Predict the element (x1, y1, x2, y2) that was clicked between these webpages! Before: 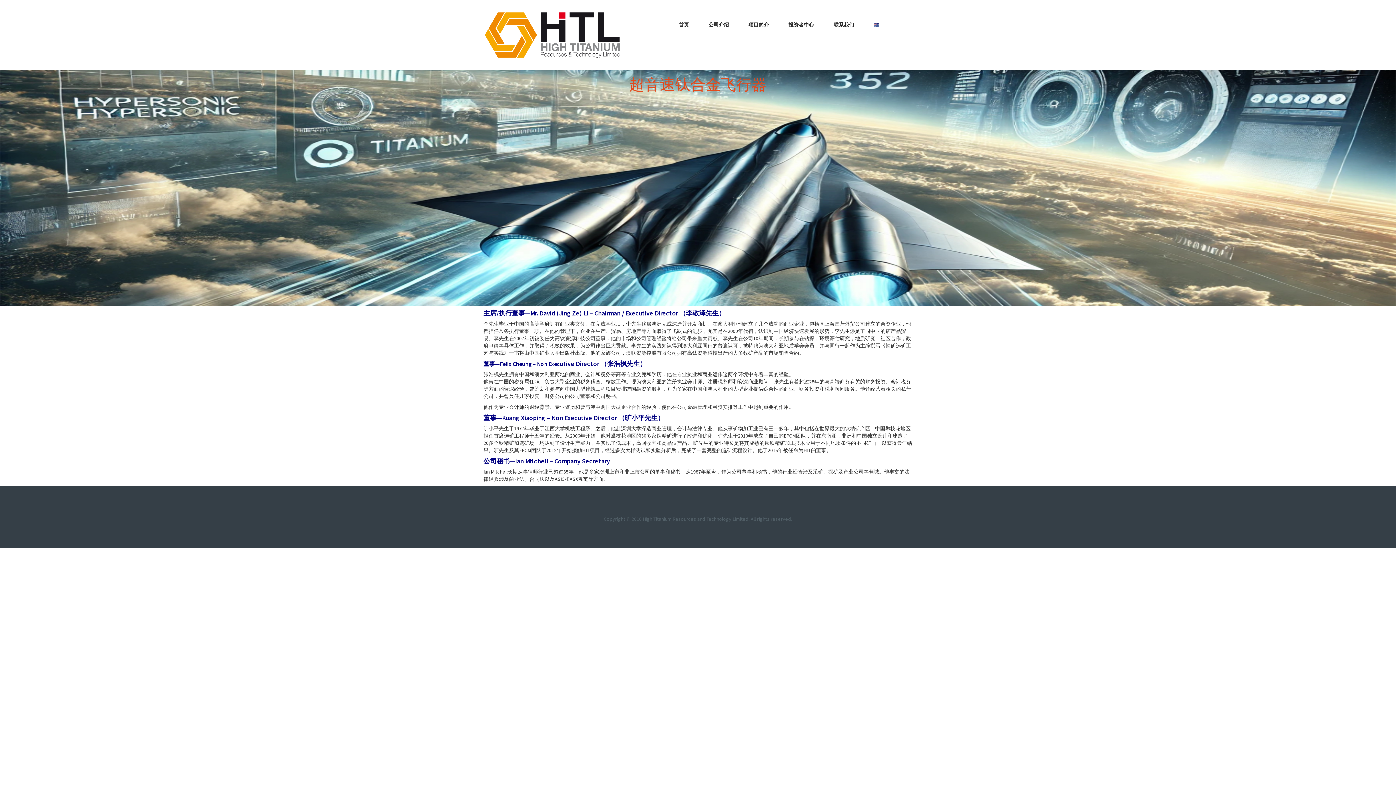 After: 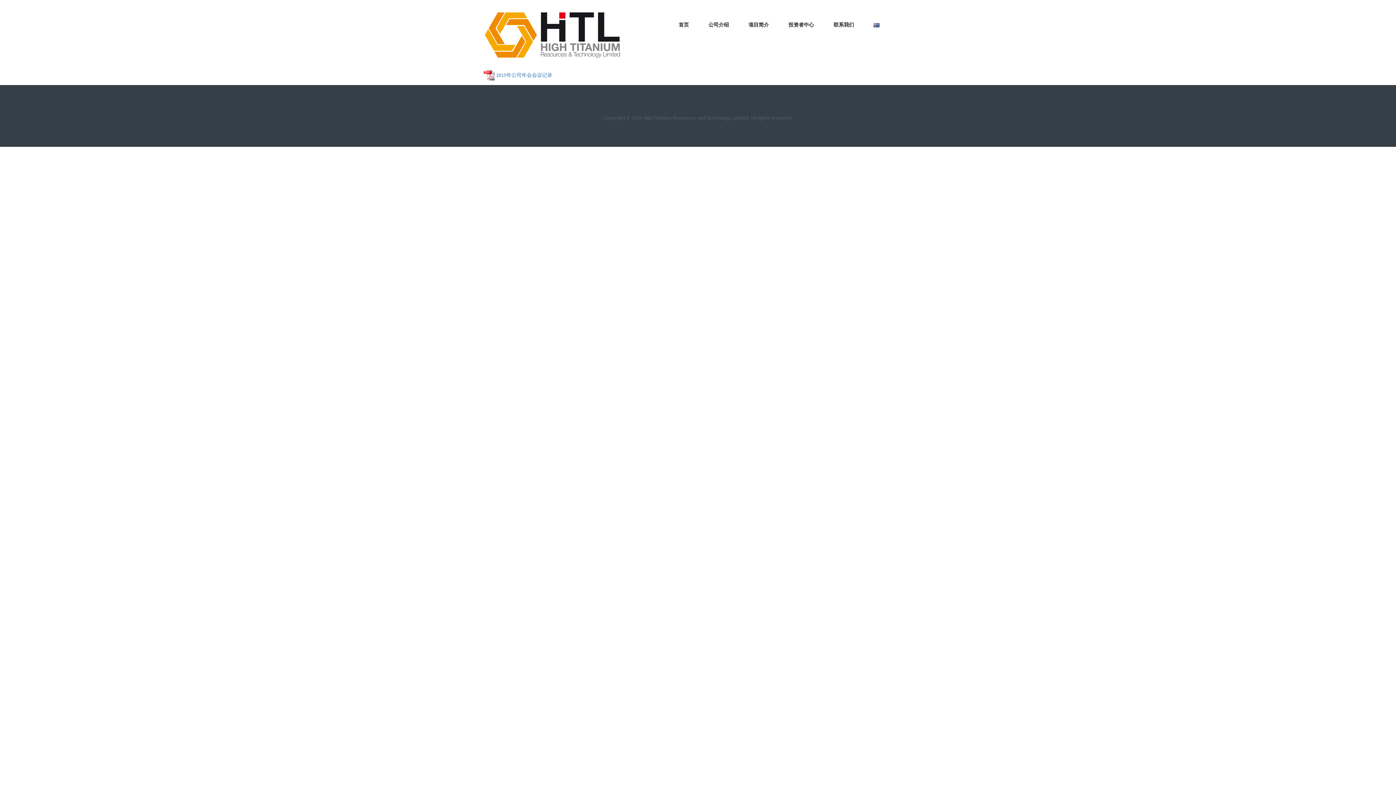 Action: label: 投资者中心 bbox: (782, 19, 820, 30)